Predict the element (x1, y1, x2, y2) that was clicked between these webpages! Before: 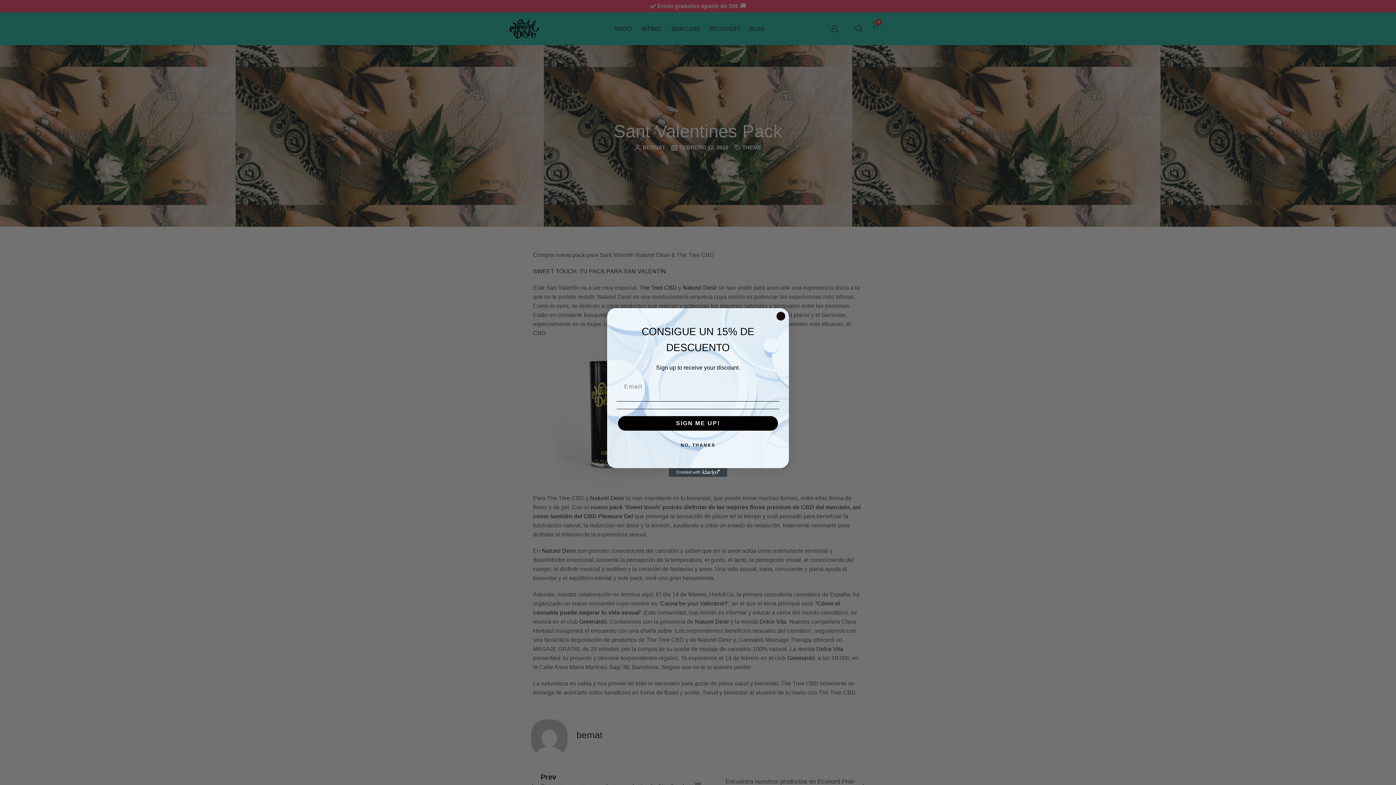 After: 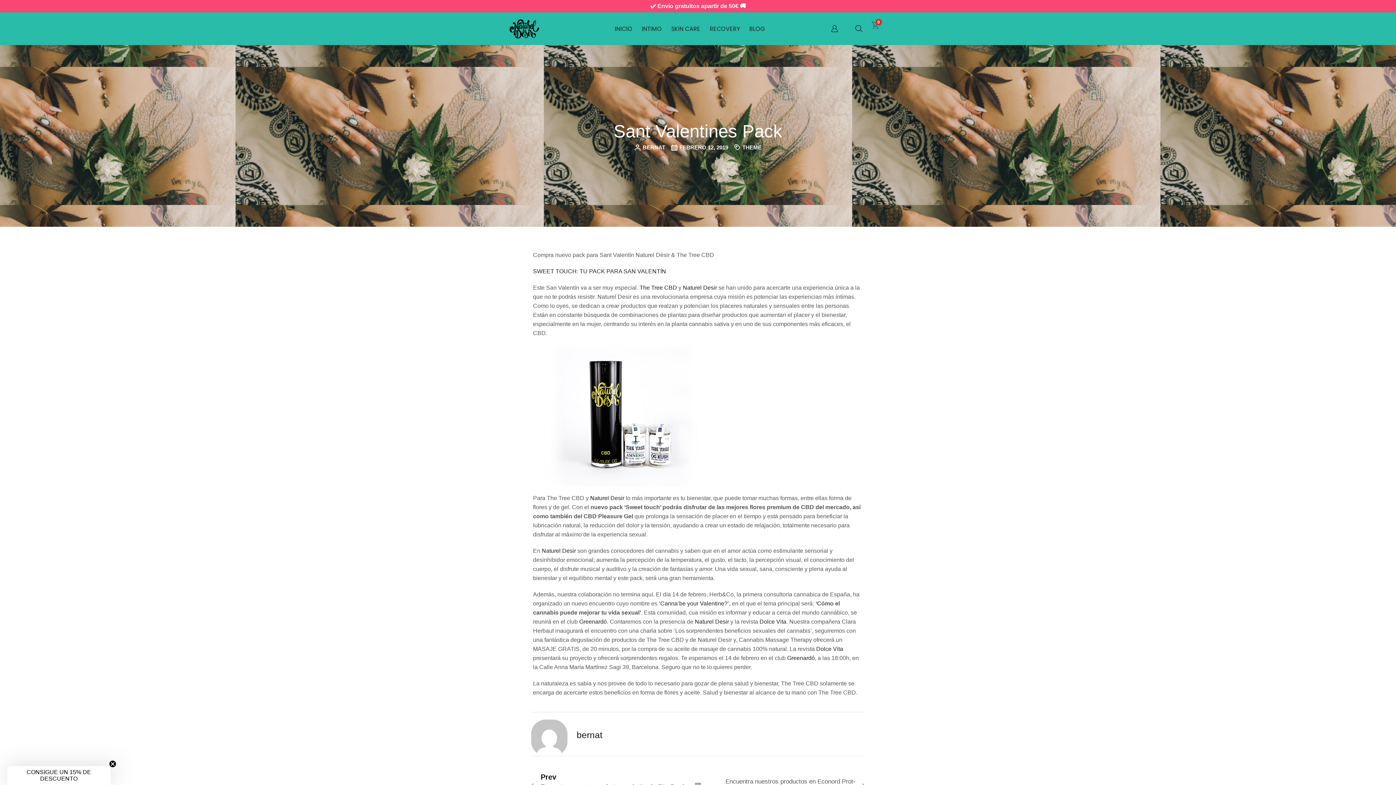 Action: bbox: (776, 312, 785, 320) label: Close dialog